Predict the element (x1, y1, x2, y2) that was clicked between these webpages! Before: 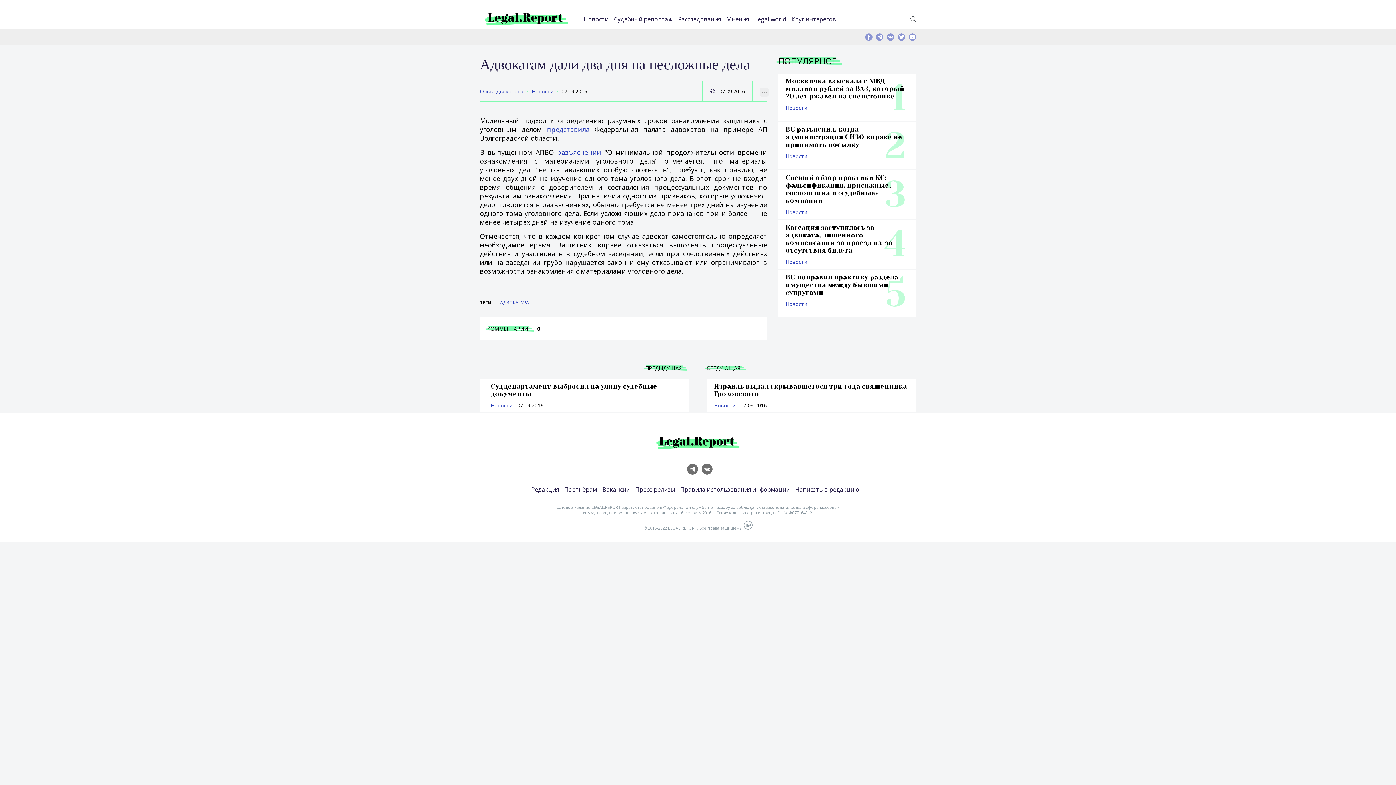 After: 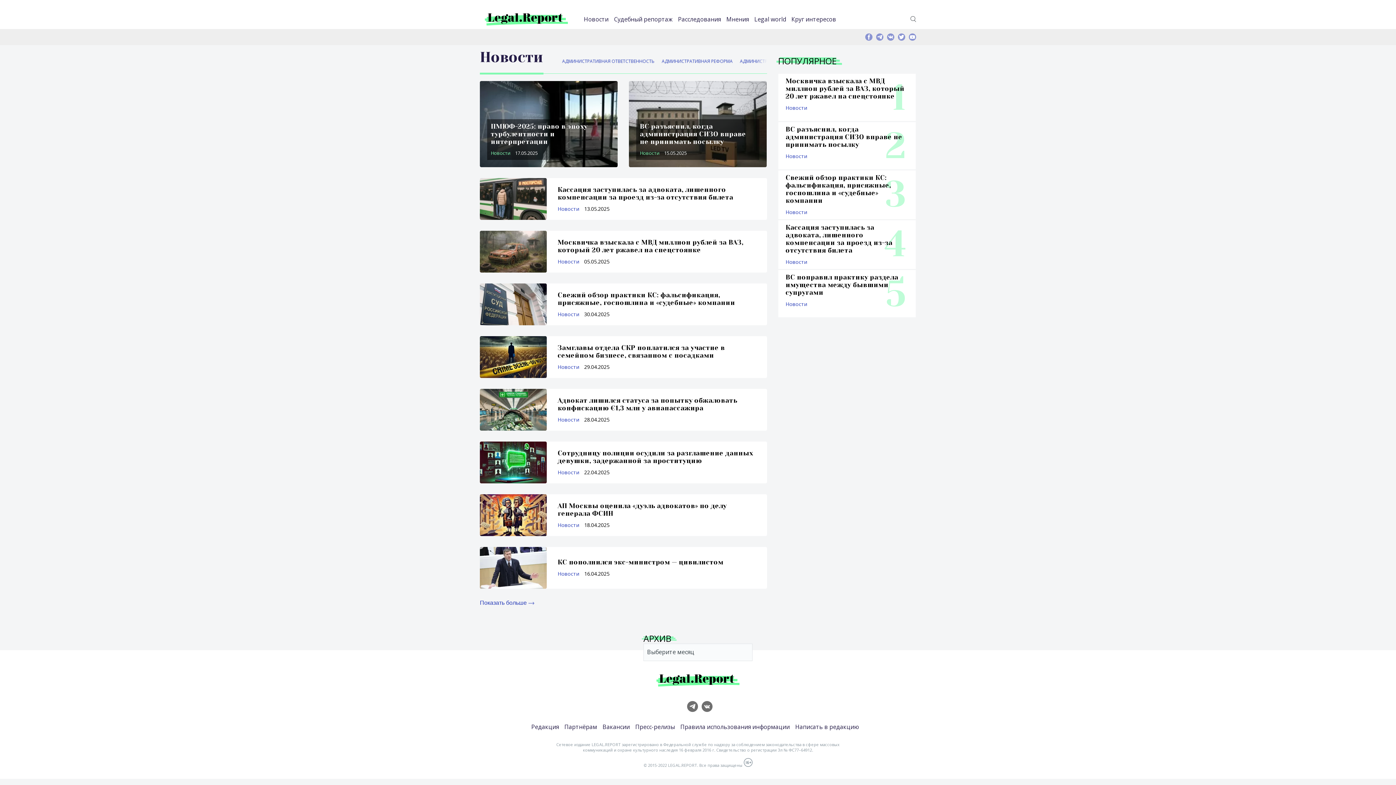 Action: bbox: (785, 208, 807, 215) label: Новости